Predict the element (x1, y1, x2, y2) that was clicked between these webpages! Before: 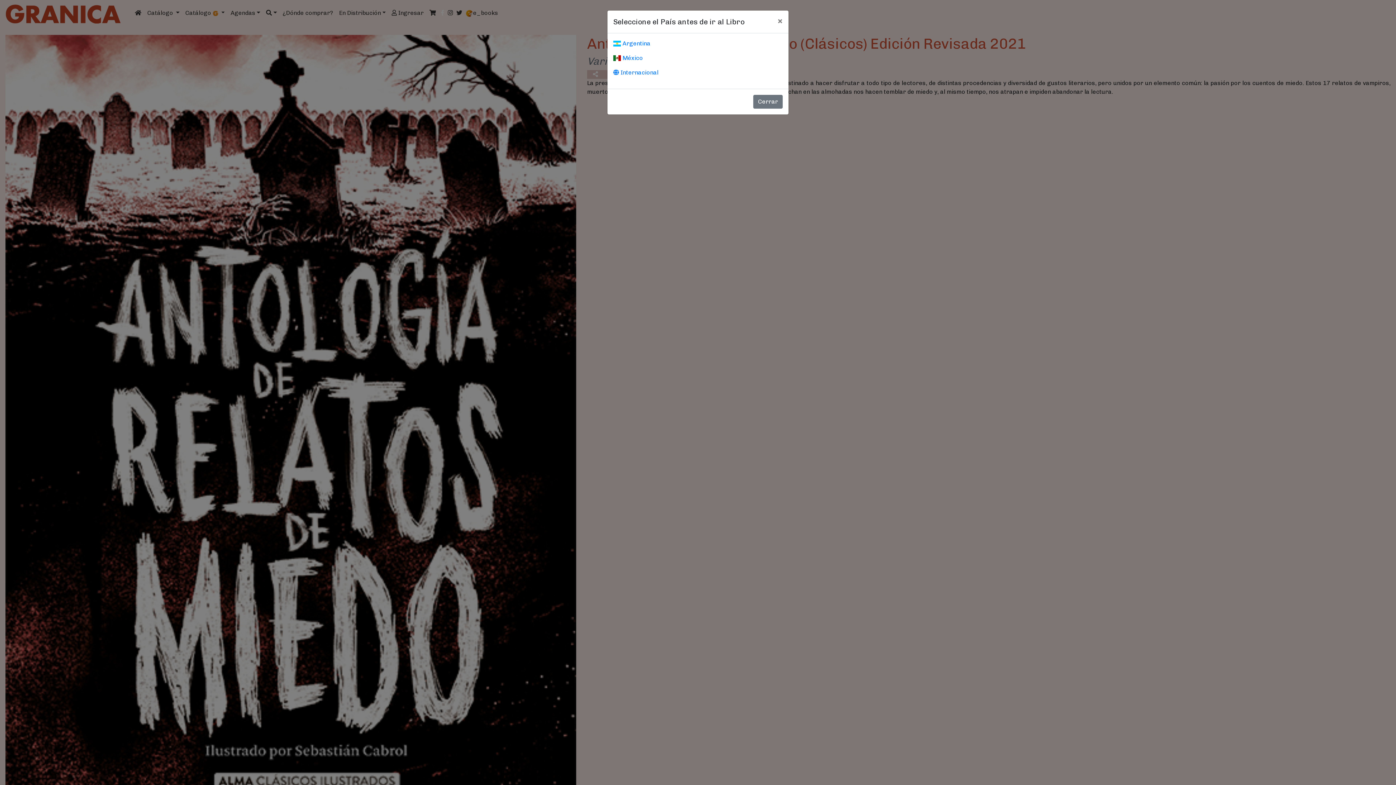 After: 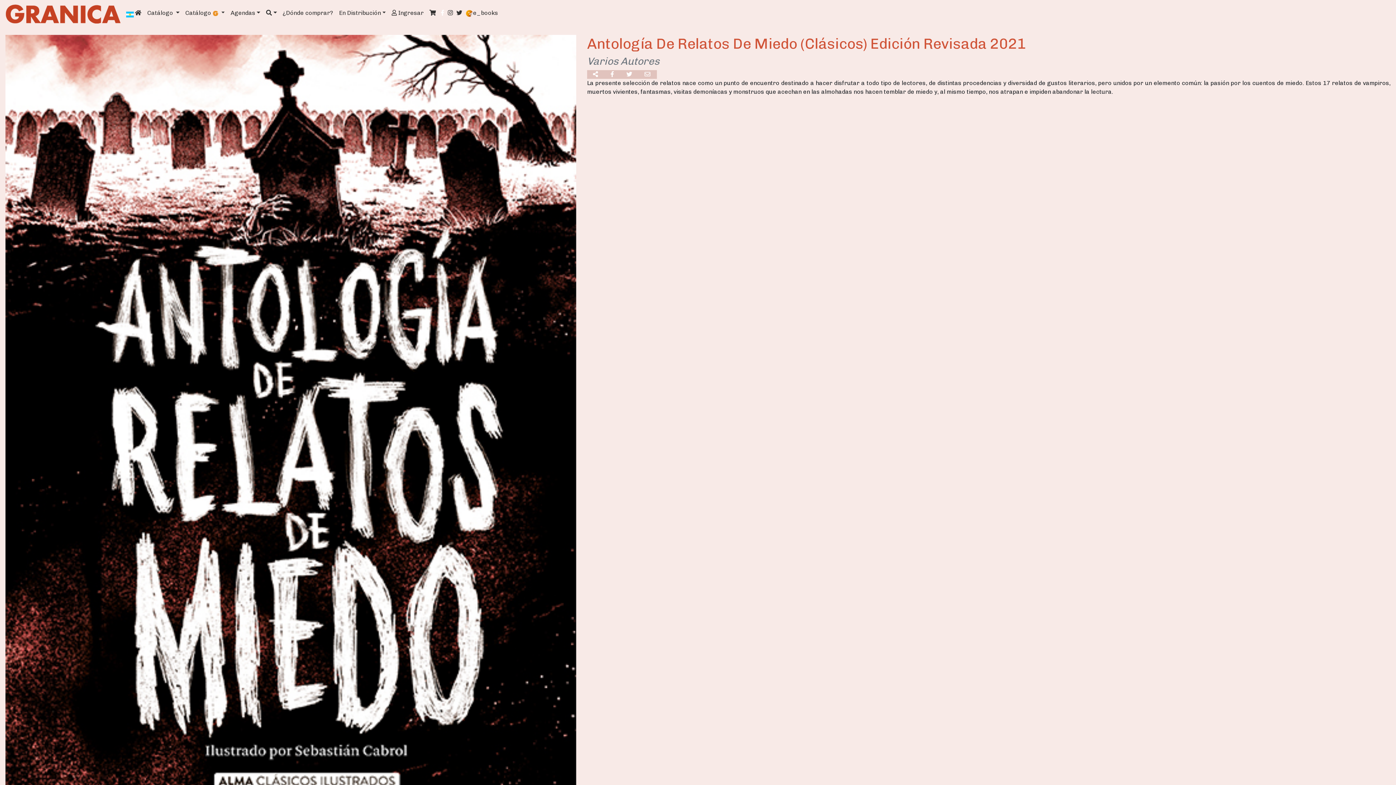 Action: label:  Argentina bbox: (613, 40, 650, 46)